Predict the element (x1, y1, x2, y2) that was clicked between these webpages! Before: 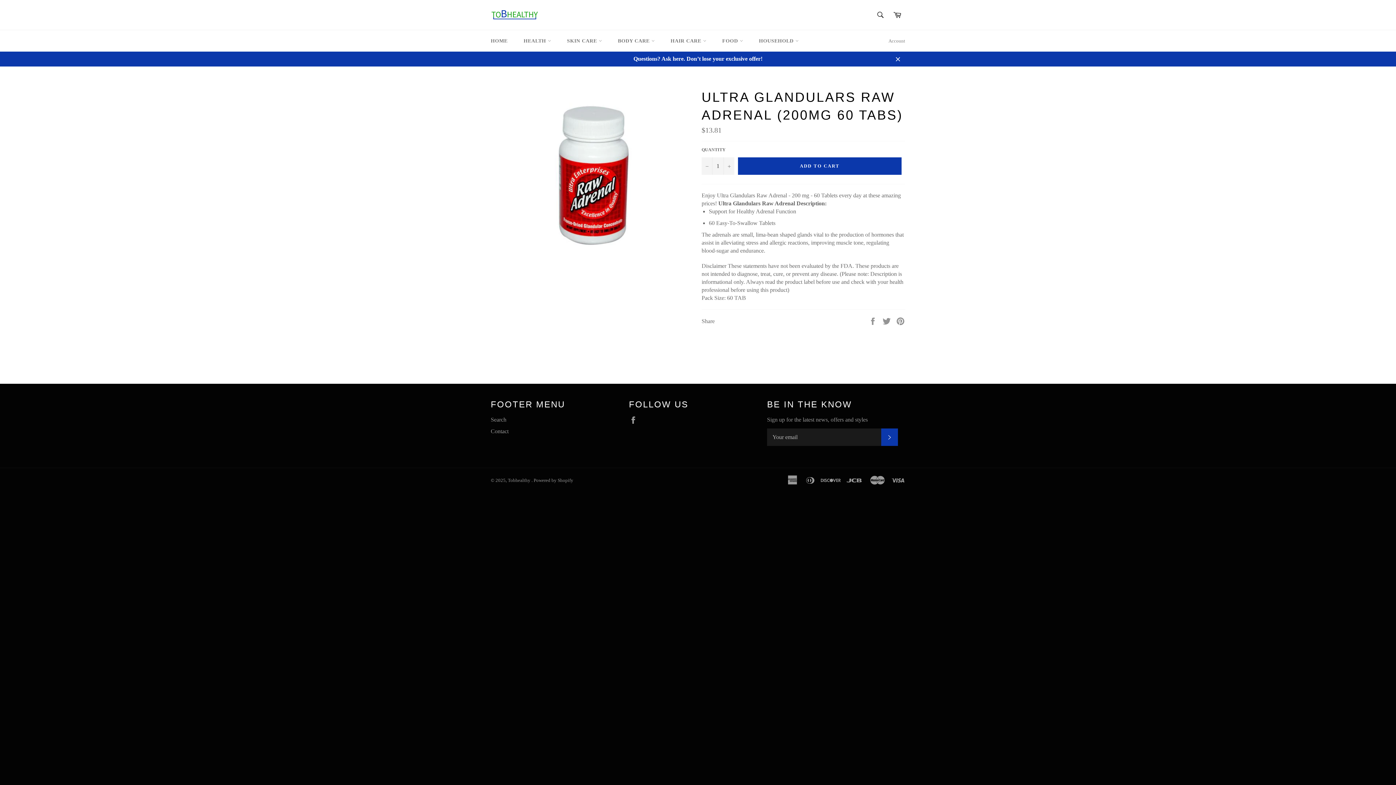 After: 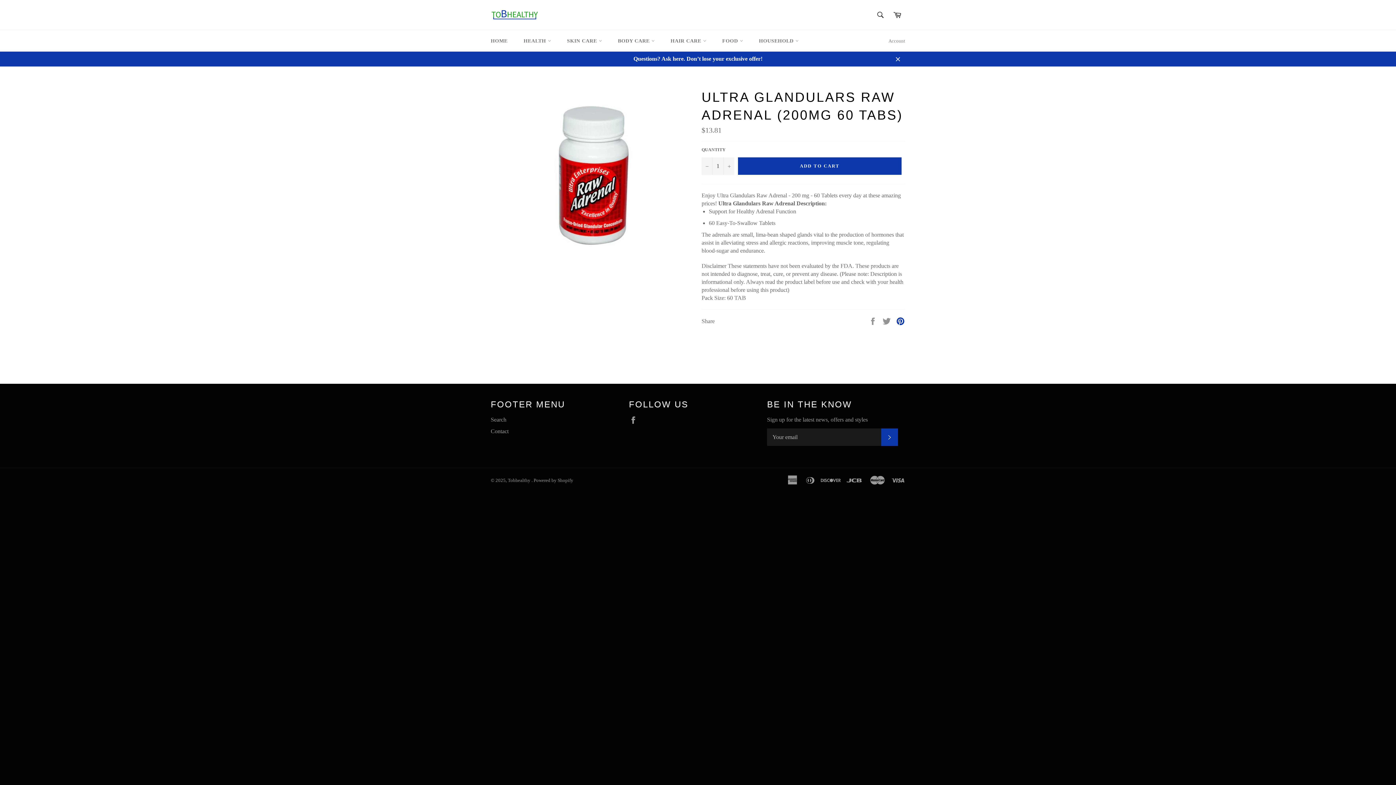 Action: bbox: (896, 317, 905, 323) label: Pin on Pinterest